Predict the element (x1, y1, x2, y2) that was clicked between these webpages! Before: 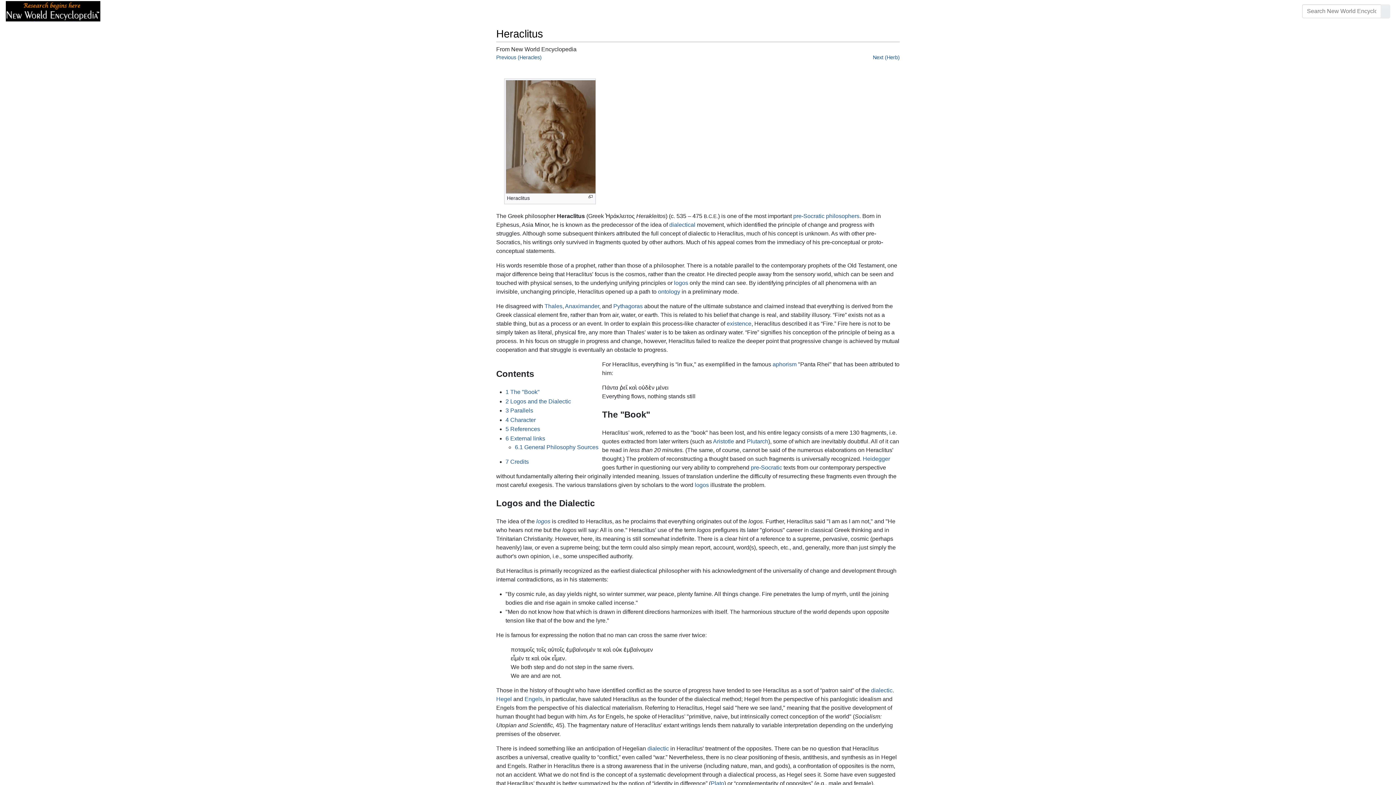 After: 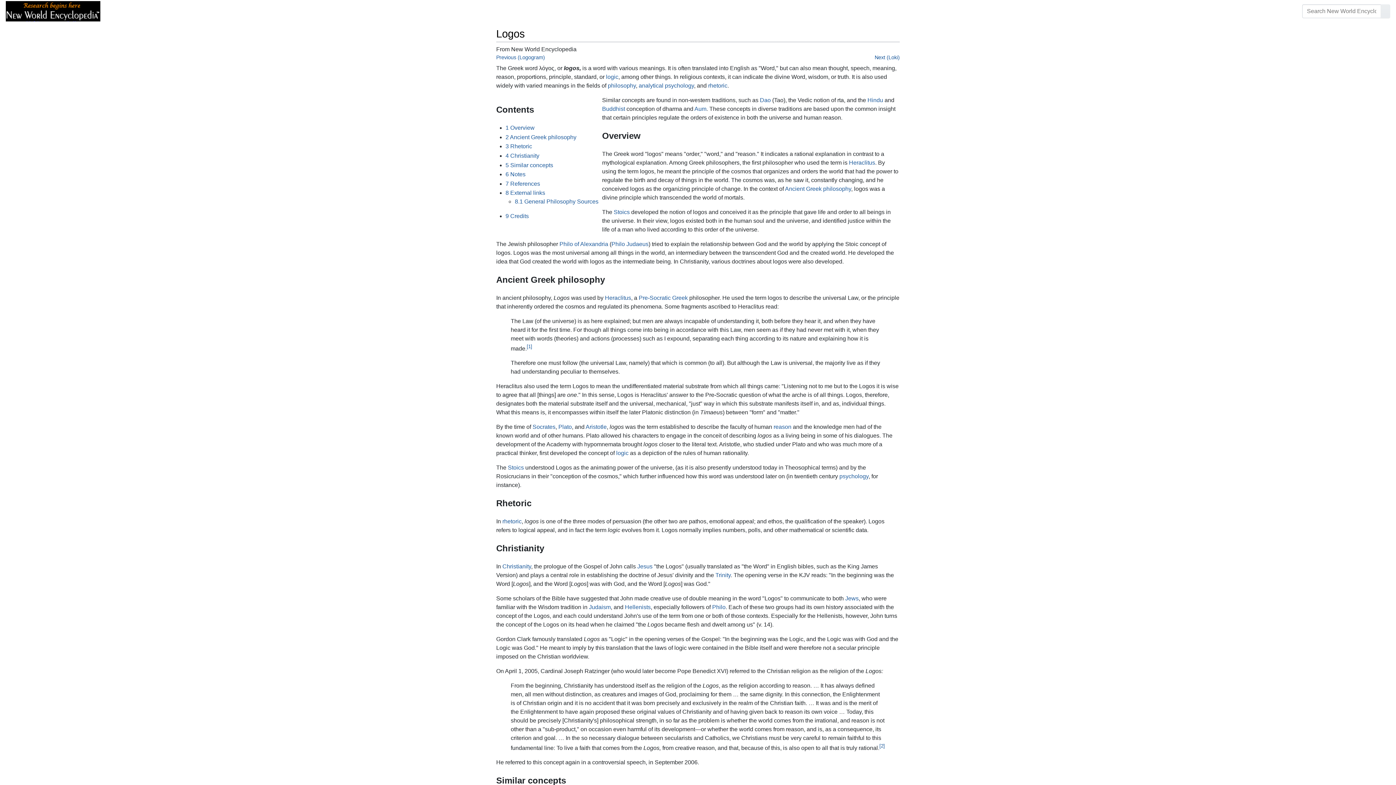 Action: label: logos bbox: (674, 280, 688, 286)